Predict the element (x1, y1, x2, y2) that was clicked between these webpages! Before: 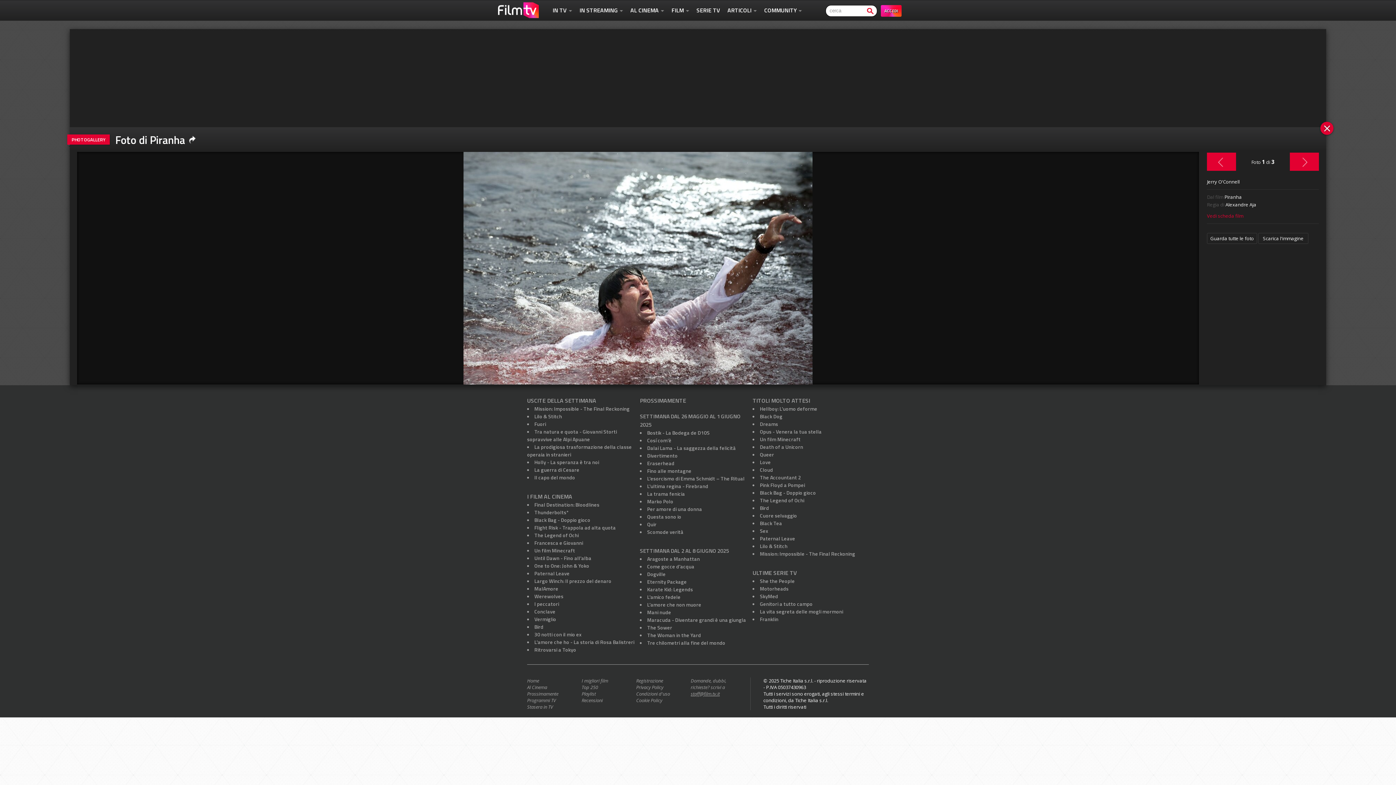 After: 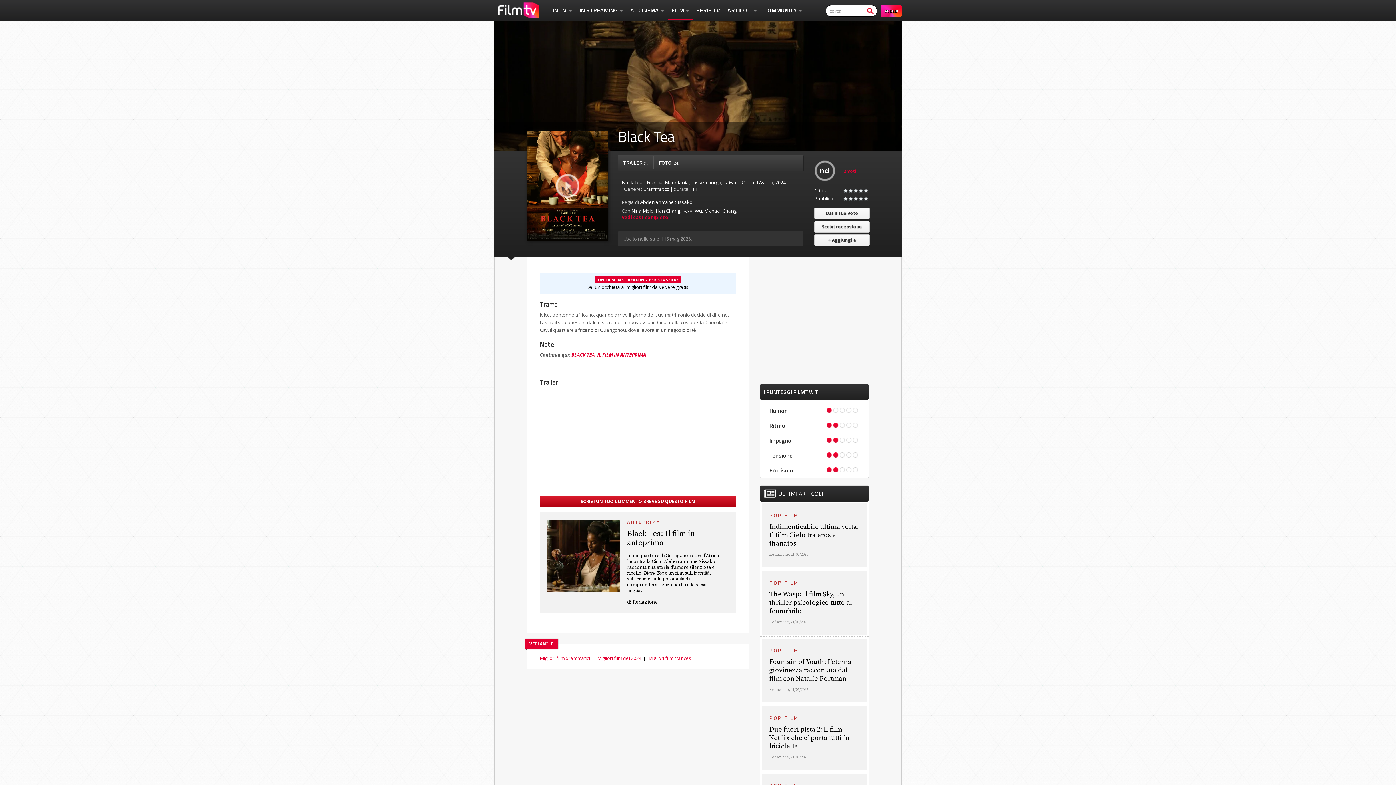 Action: bbox: (760, 519, 782, 527) label: Black Tea